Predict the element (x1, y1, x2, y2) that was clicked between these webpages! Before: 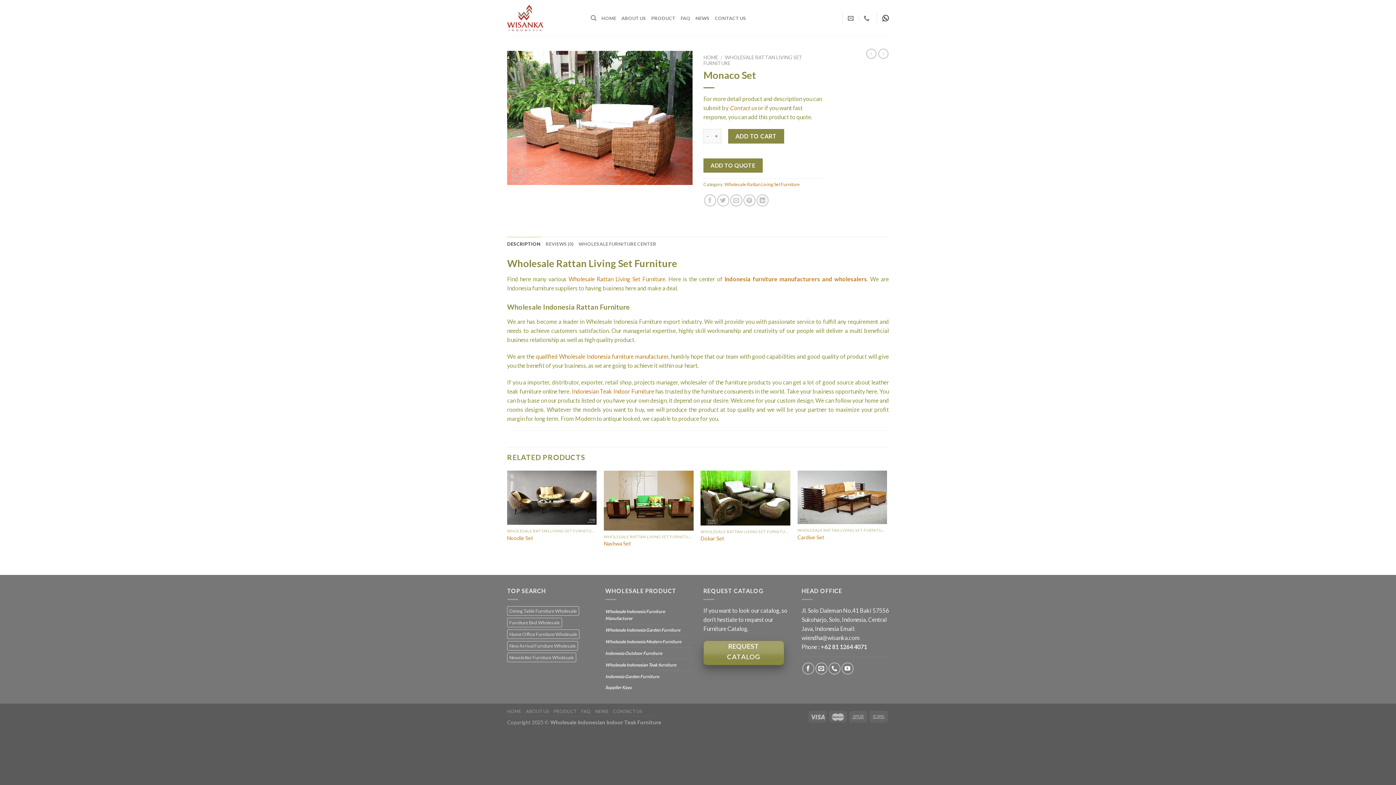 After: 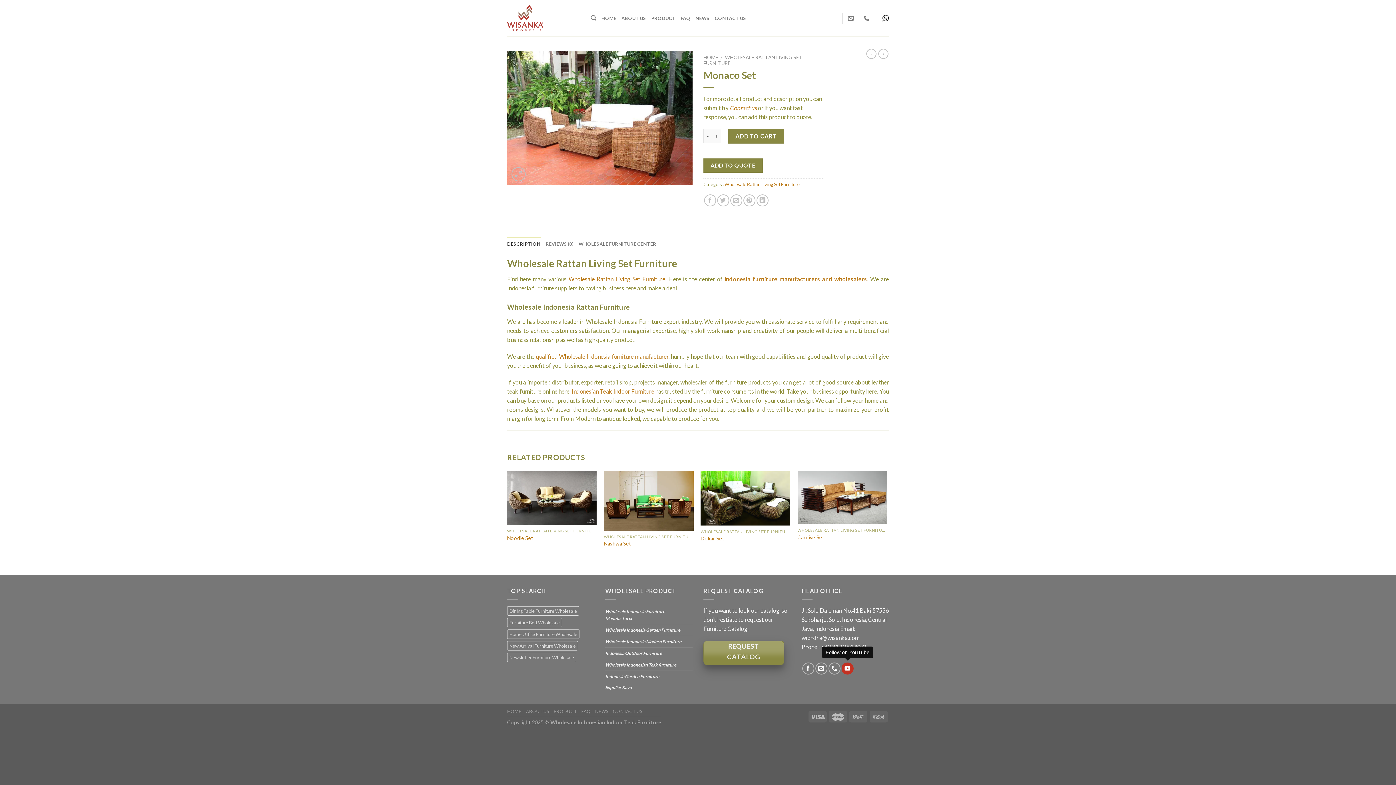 Action: bbox: (841, 662, 853, 674) label: Follow on YouTube